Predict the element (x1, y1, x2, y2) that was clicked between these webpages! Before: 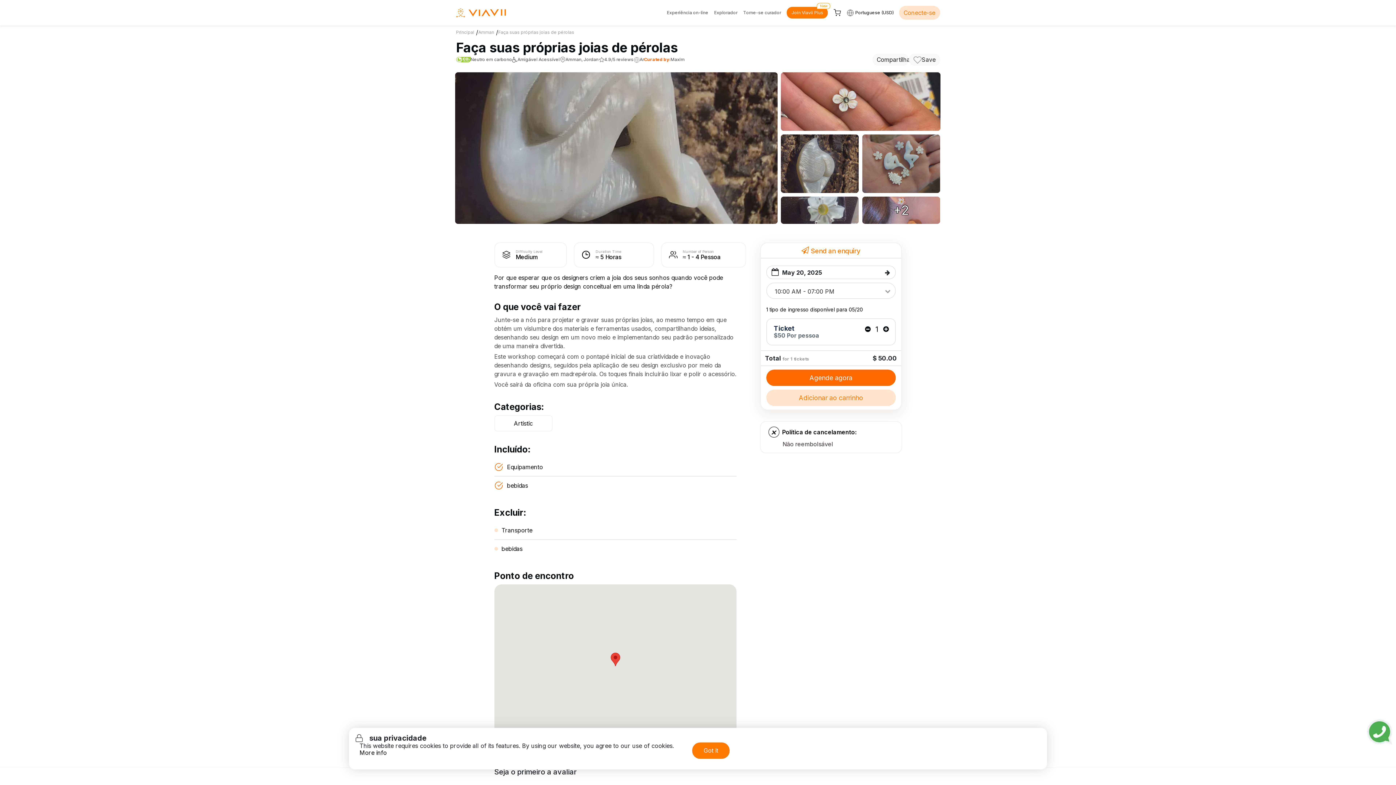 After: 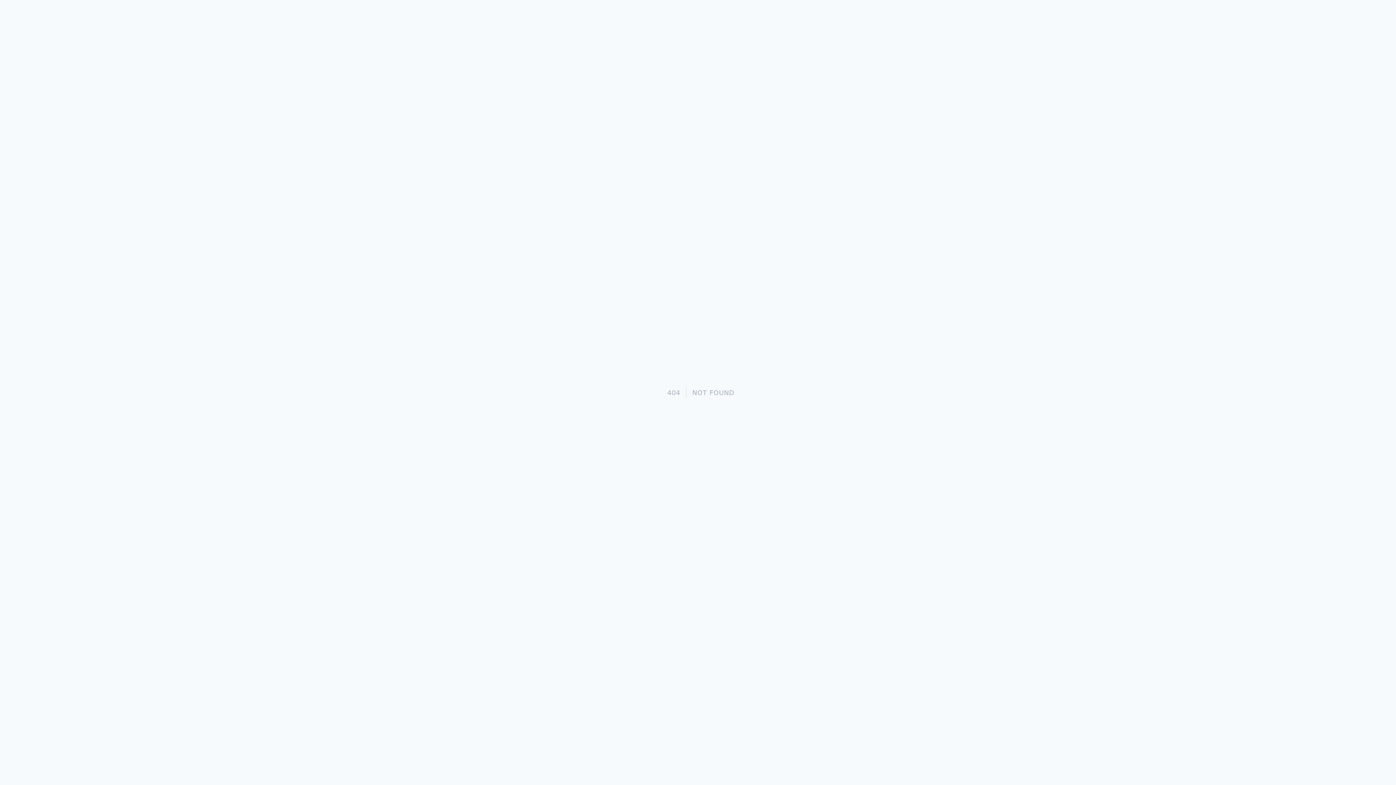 Action: label: Join Viavii Plus
New bbox: (787, 6, 828, 18)